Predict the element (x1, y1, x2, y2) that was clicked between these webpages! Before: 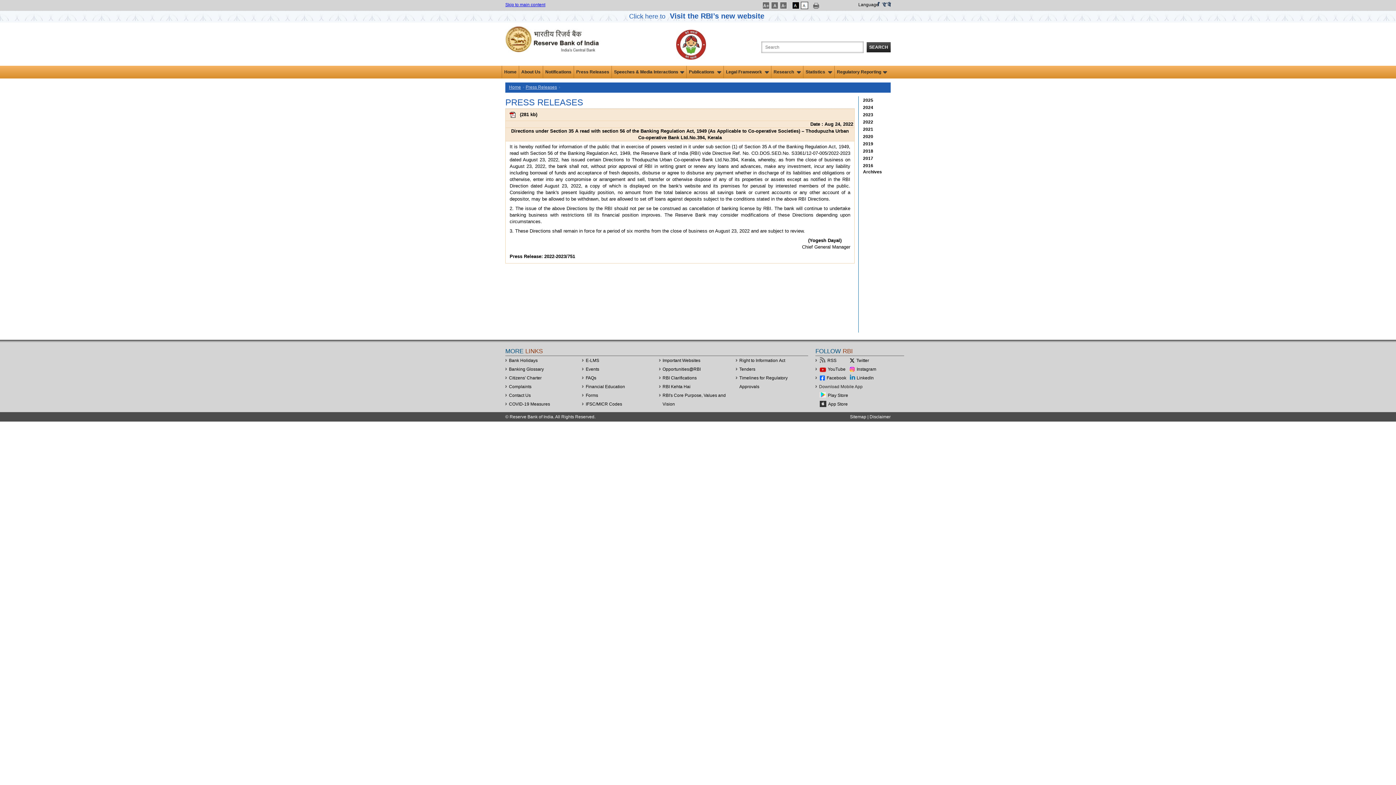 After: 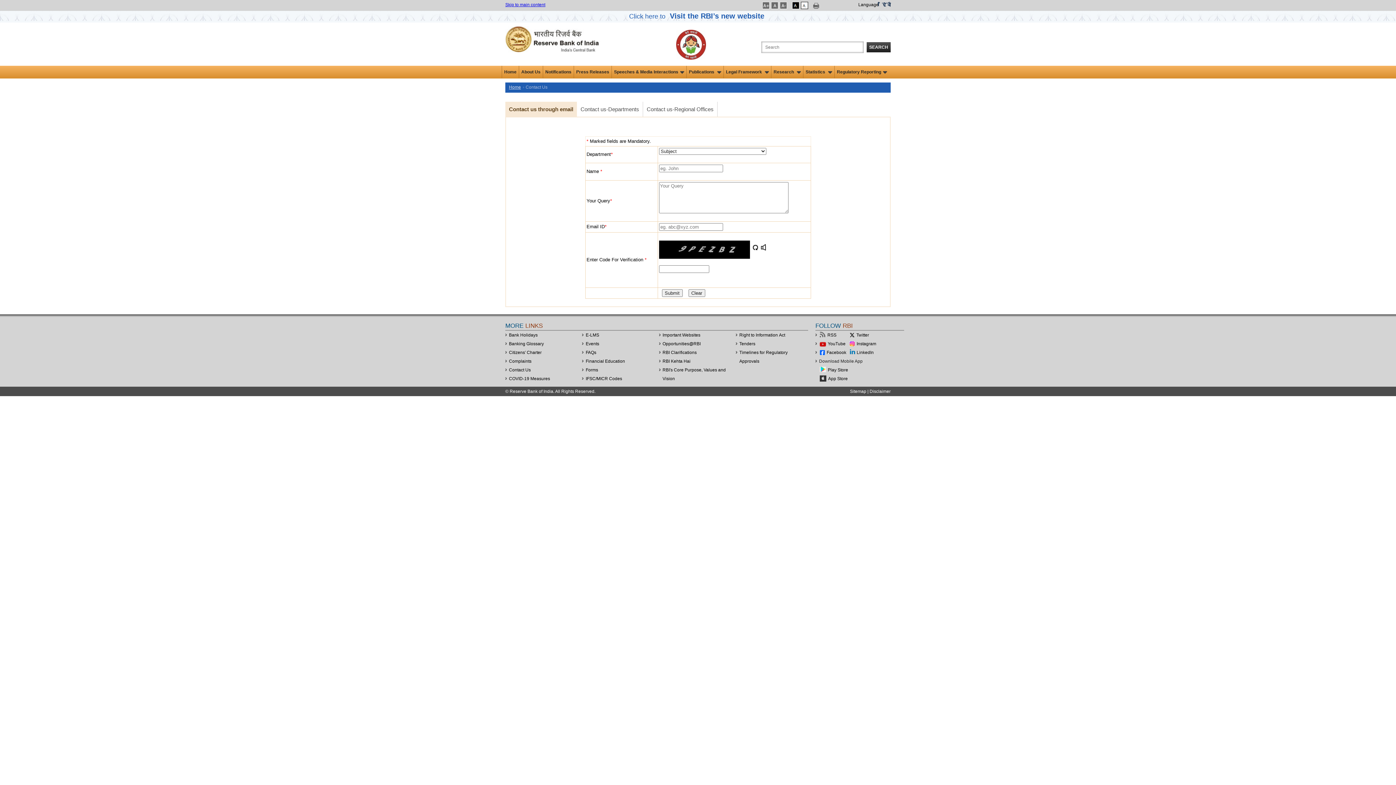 Action: label: Contact Us bbox: (509, 393, 530, 398)